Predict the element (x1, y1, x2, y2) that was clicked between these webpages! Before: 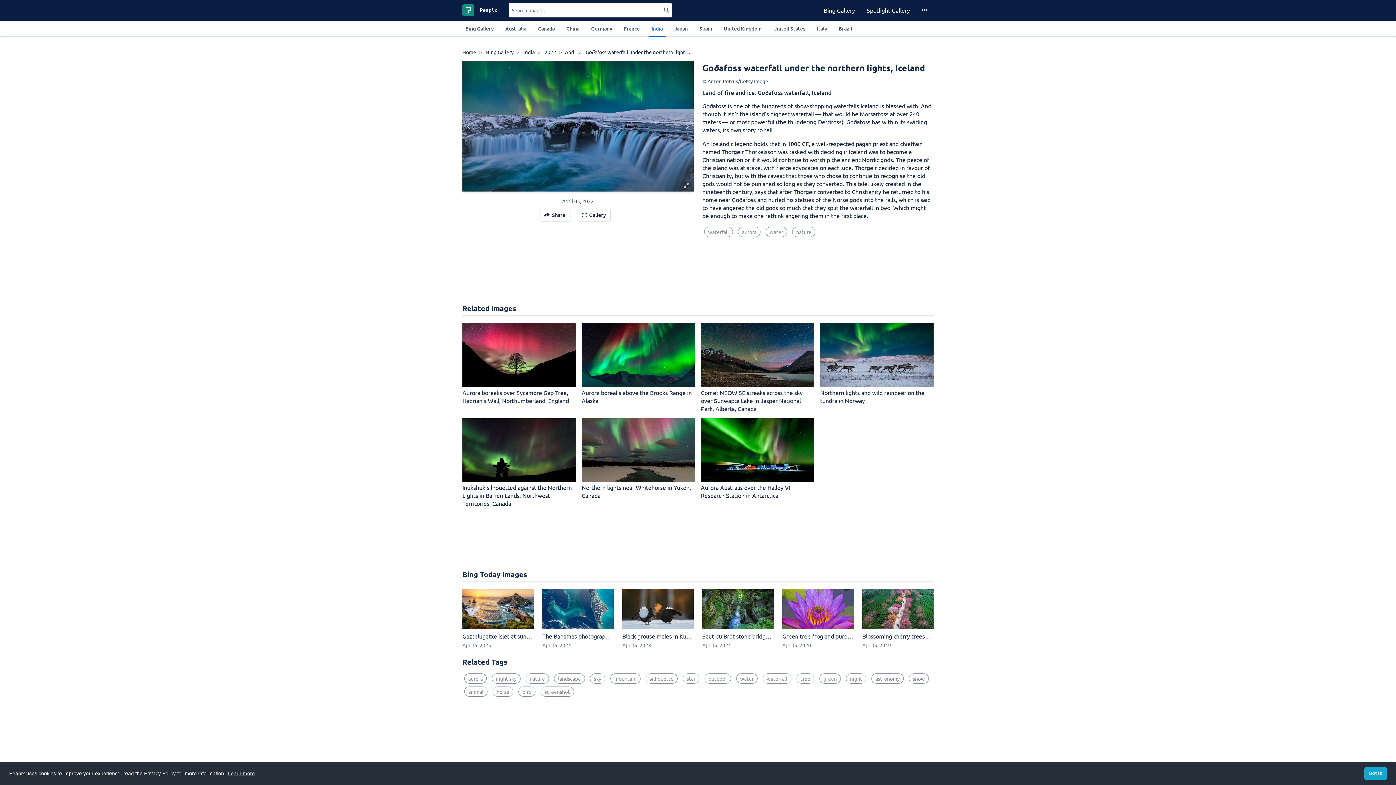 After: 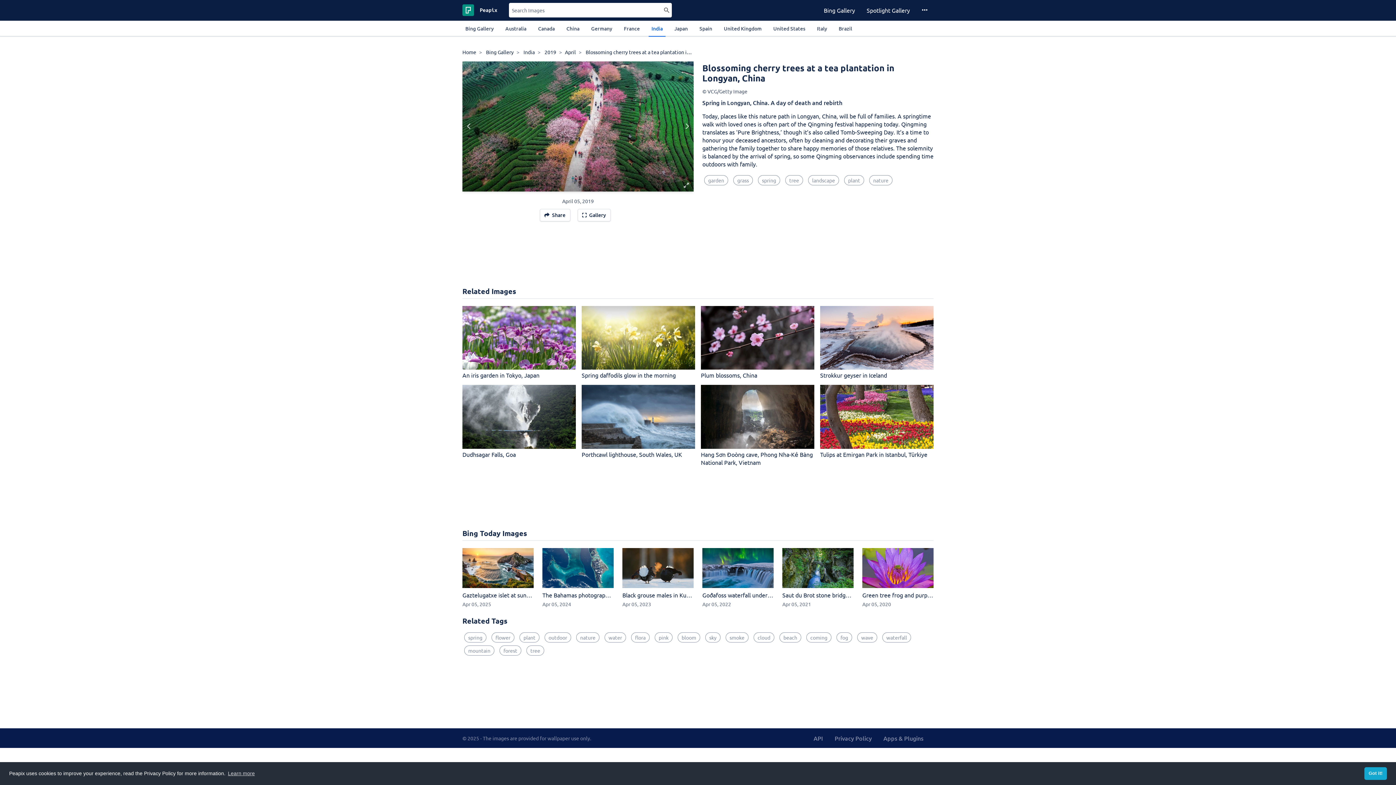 Action: label: Blossoming cherry trees at a tea plantation in Longyan, China bbox: (862, 589, 933, 641)